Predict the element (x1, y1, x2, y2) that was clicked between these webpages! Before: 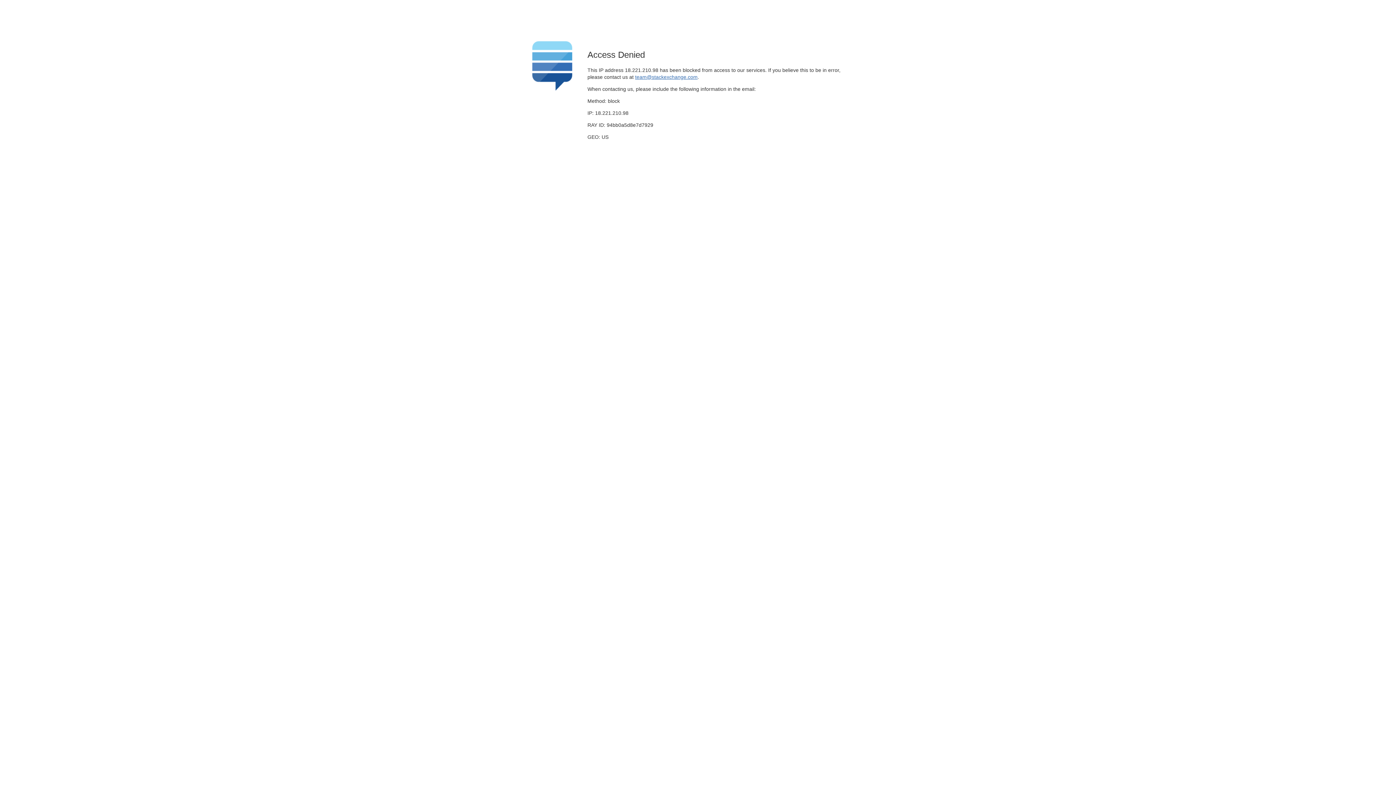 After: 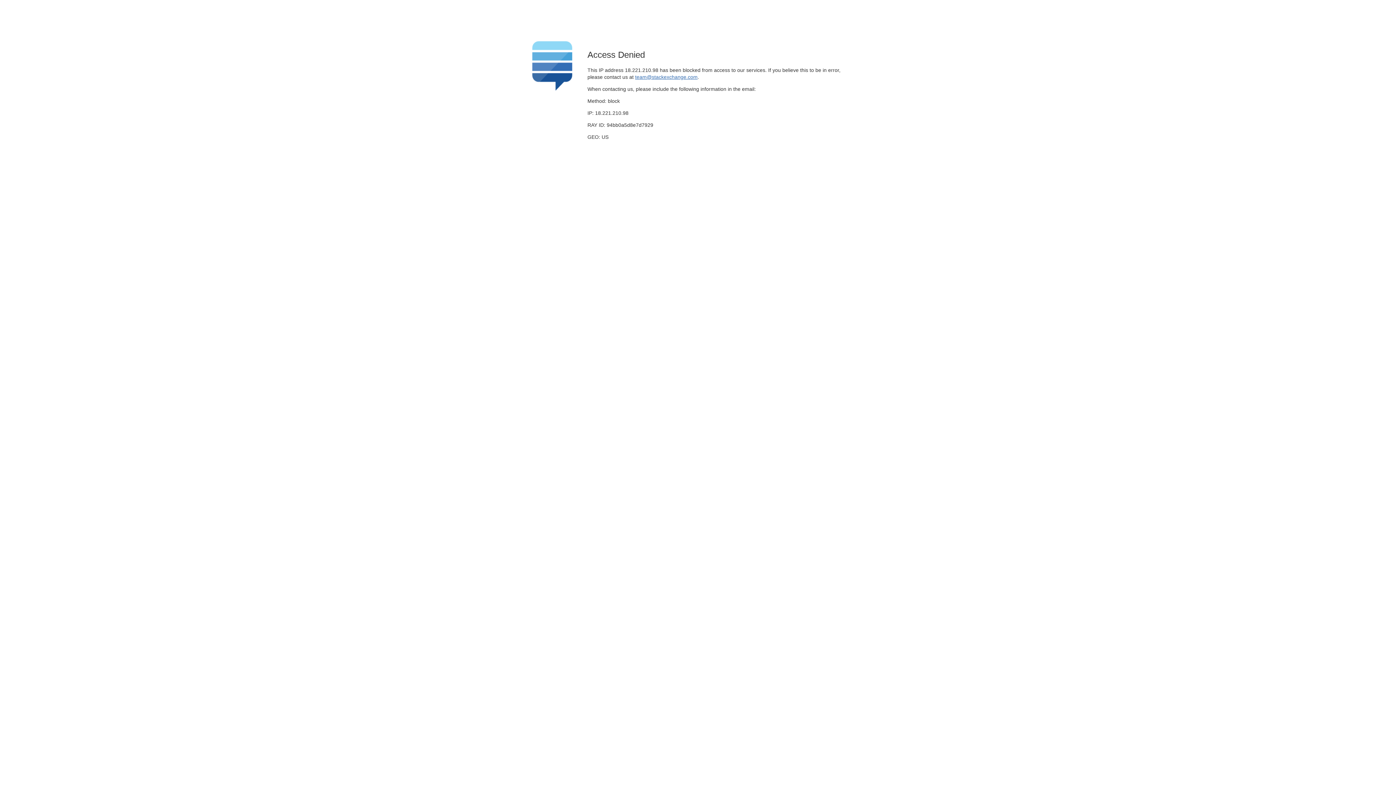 Action: bbox: (635, 74, 697, 79) label: team@stackexchange.com